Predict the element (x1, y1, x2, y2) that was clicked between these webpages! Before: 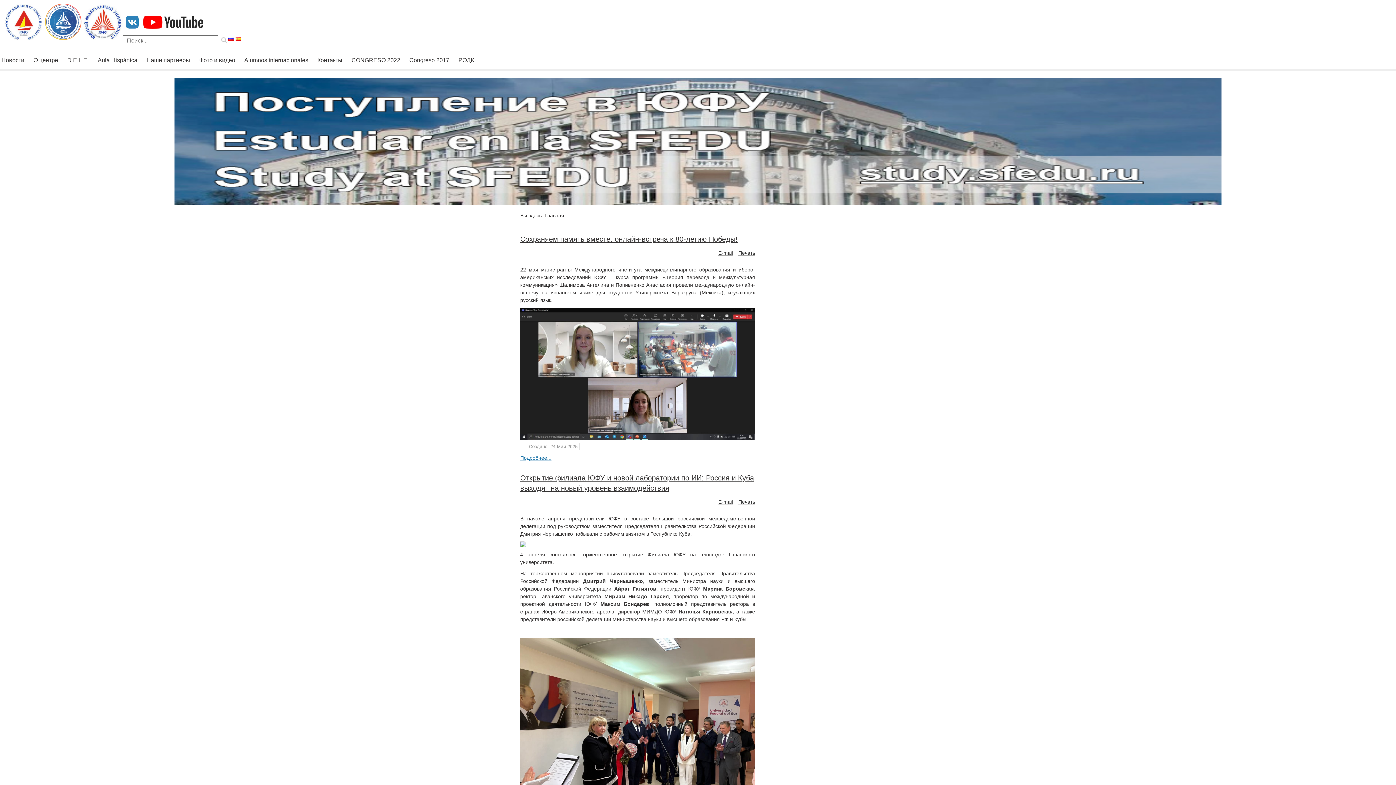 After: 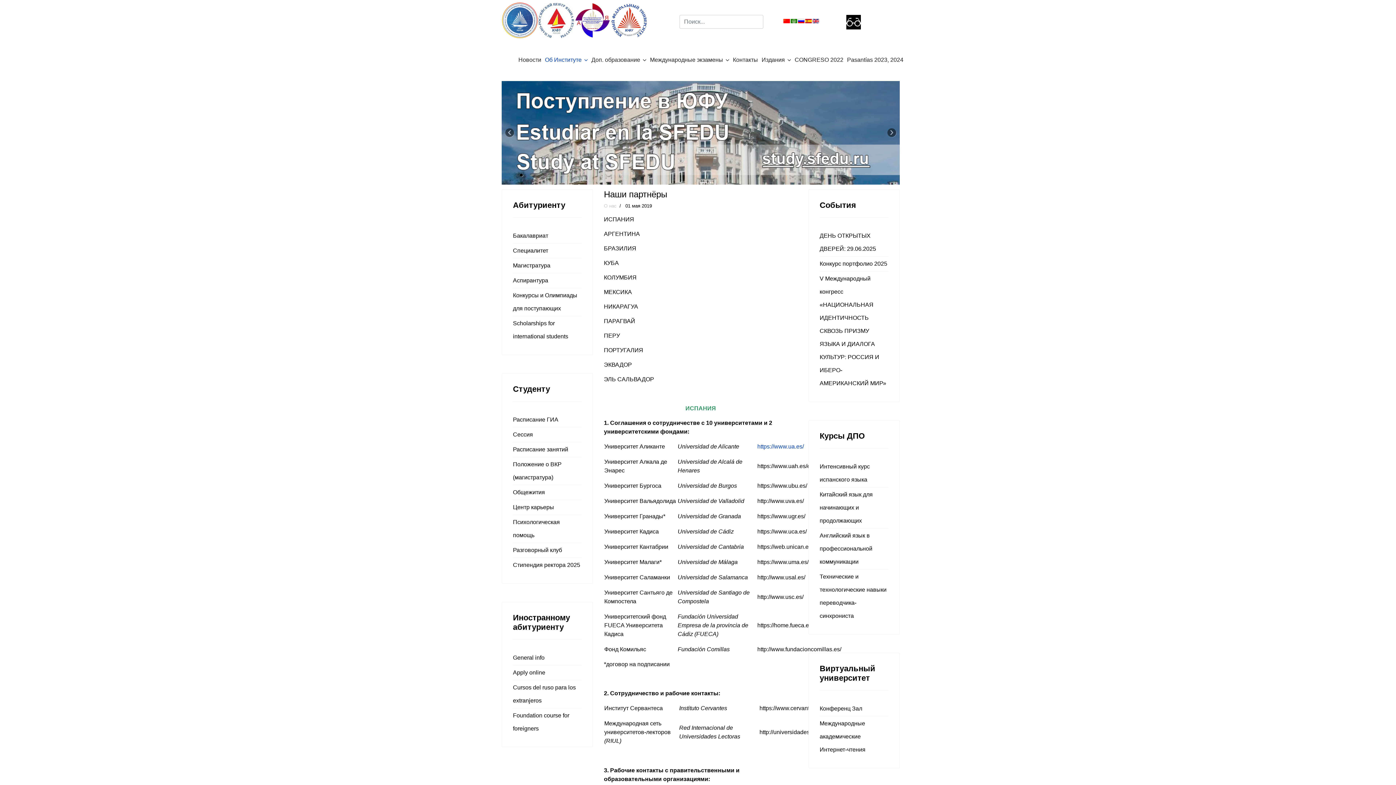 Action: bbox: (146, 56, 190, 67) label: Наши партнеры